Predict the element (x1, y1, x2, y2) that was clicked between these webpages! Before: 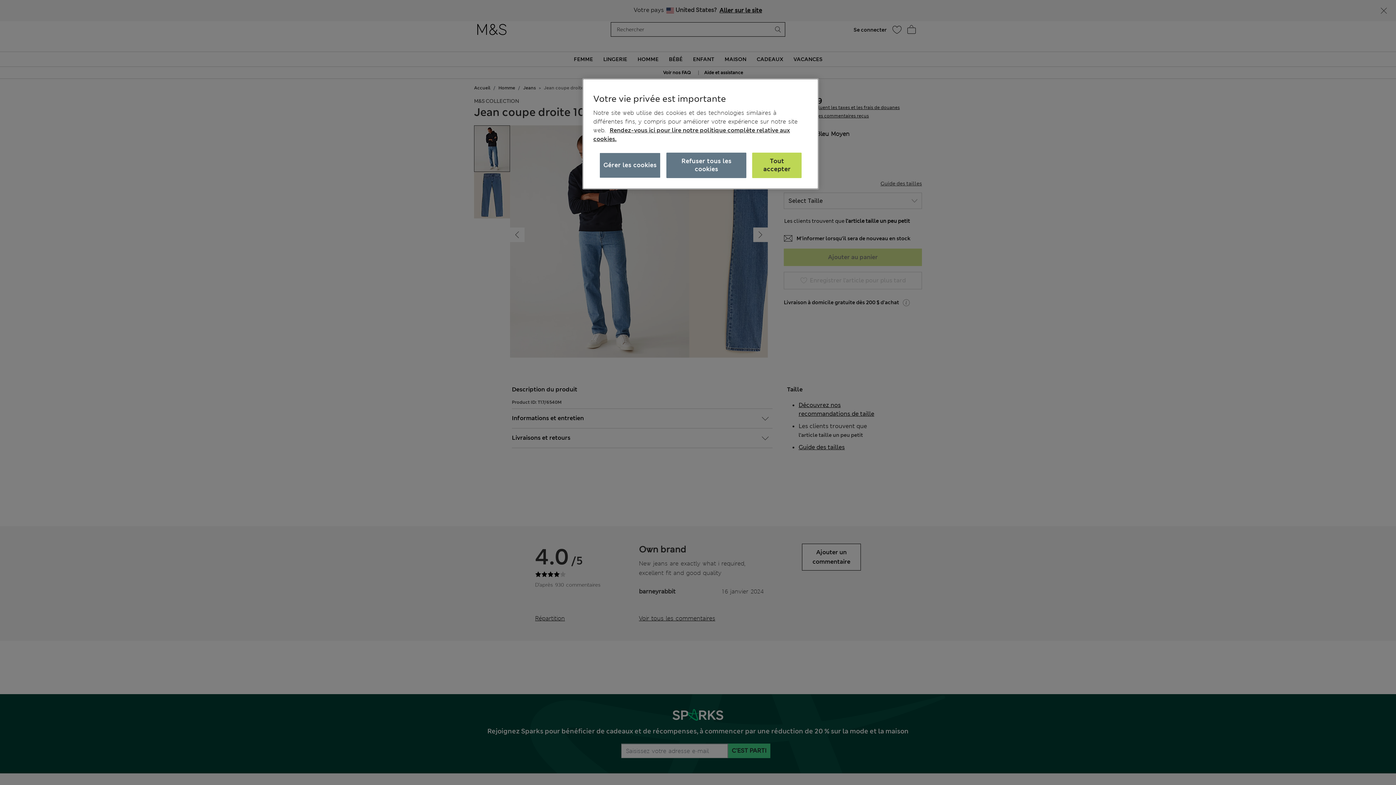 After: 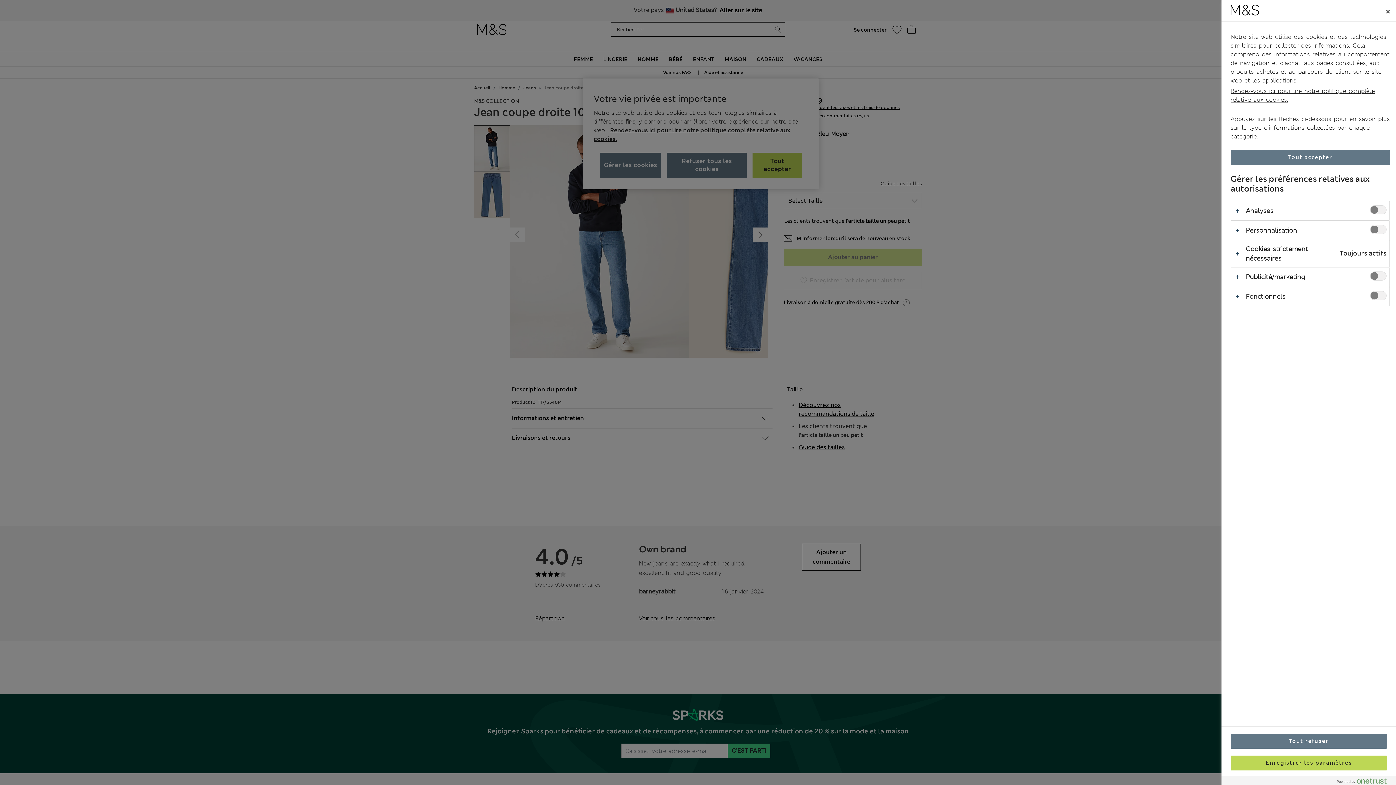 Action: label: Gérer les cookies bbox: (599, 152, 660, 178)